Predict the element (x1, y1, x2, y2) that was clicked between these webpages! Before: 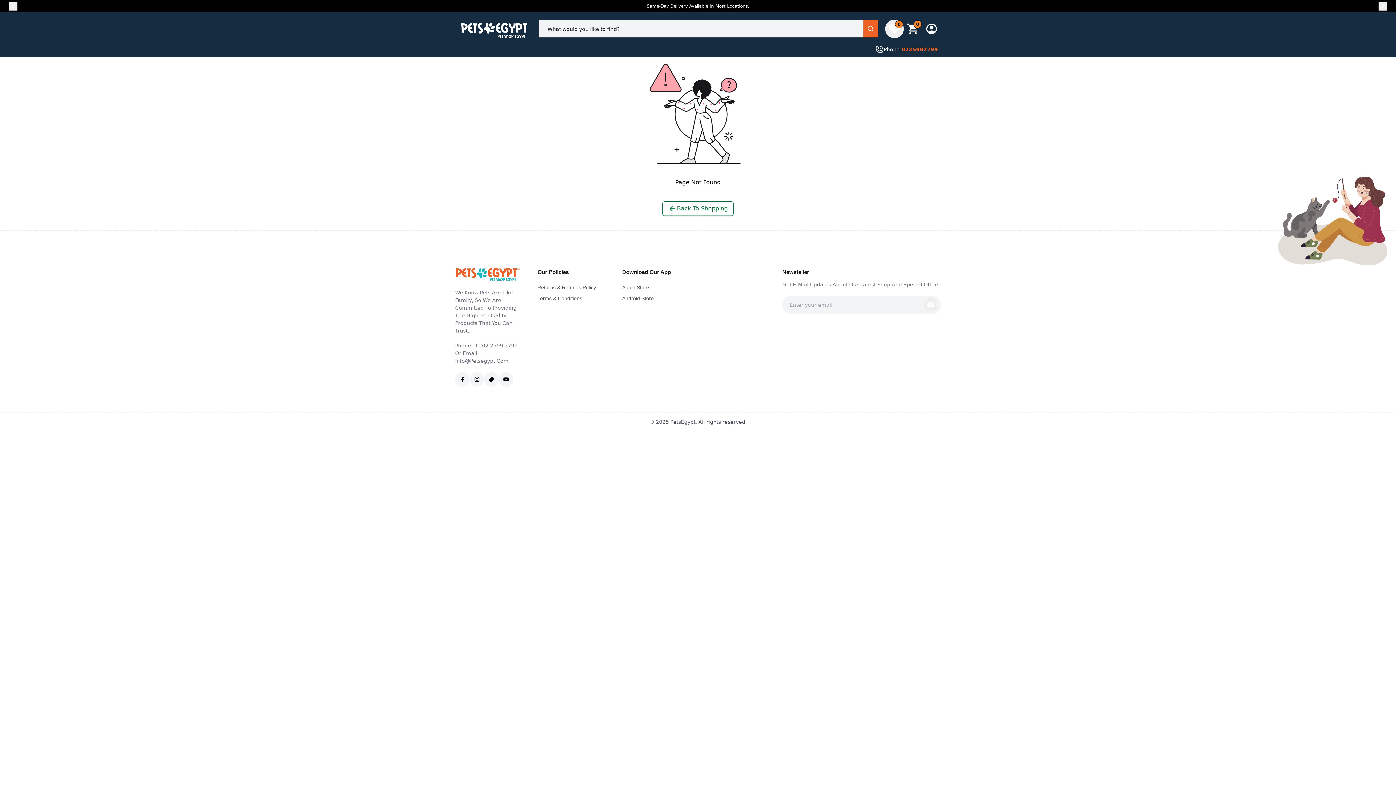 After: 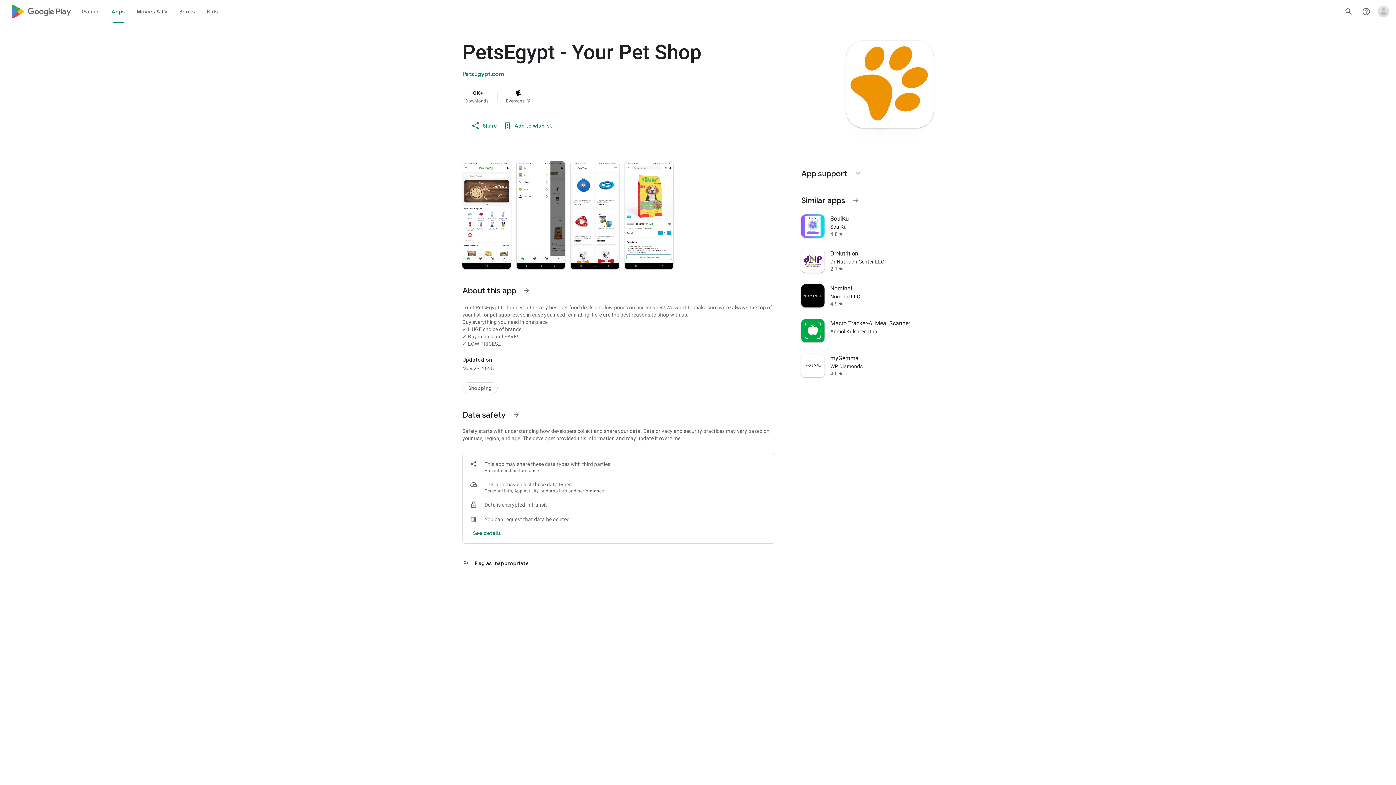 Action: bbox: (622, 294, 665, 302) label: Android Store